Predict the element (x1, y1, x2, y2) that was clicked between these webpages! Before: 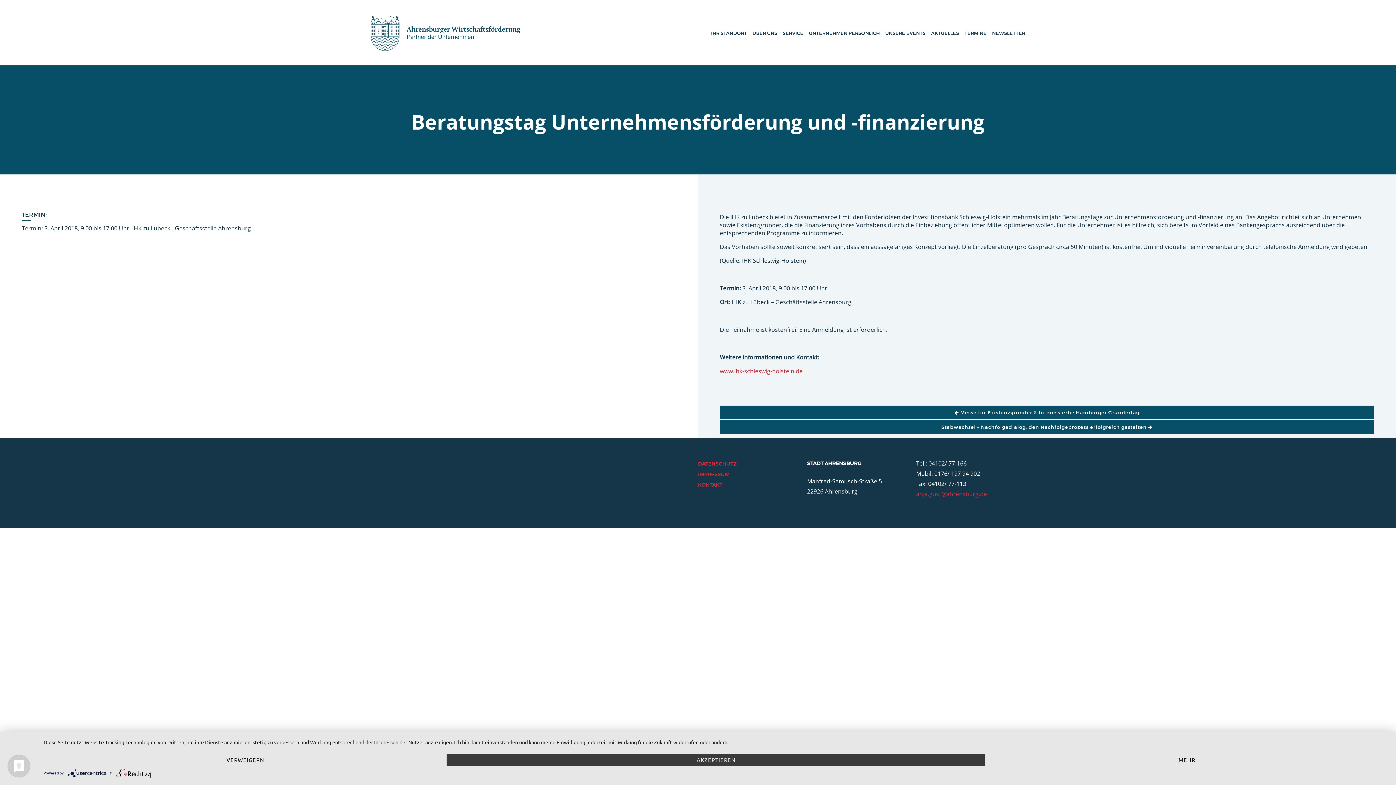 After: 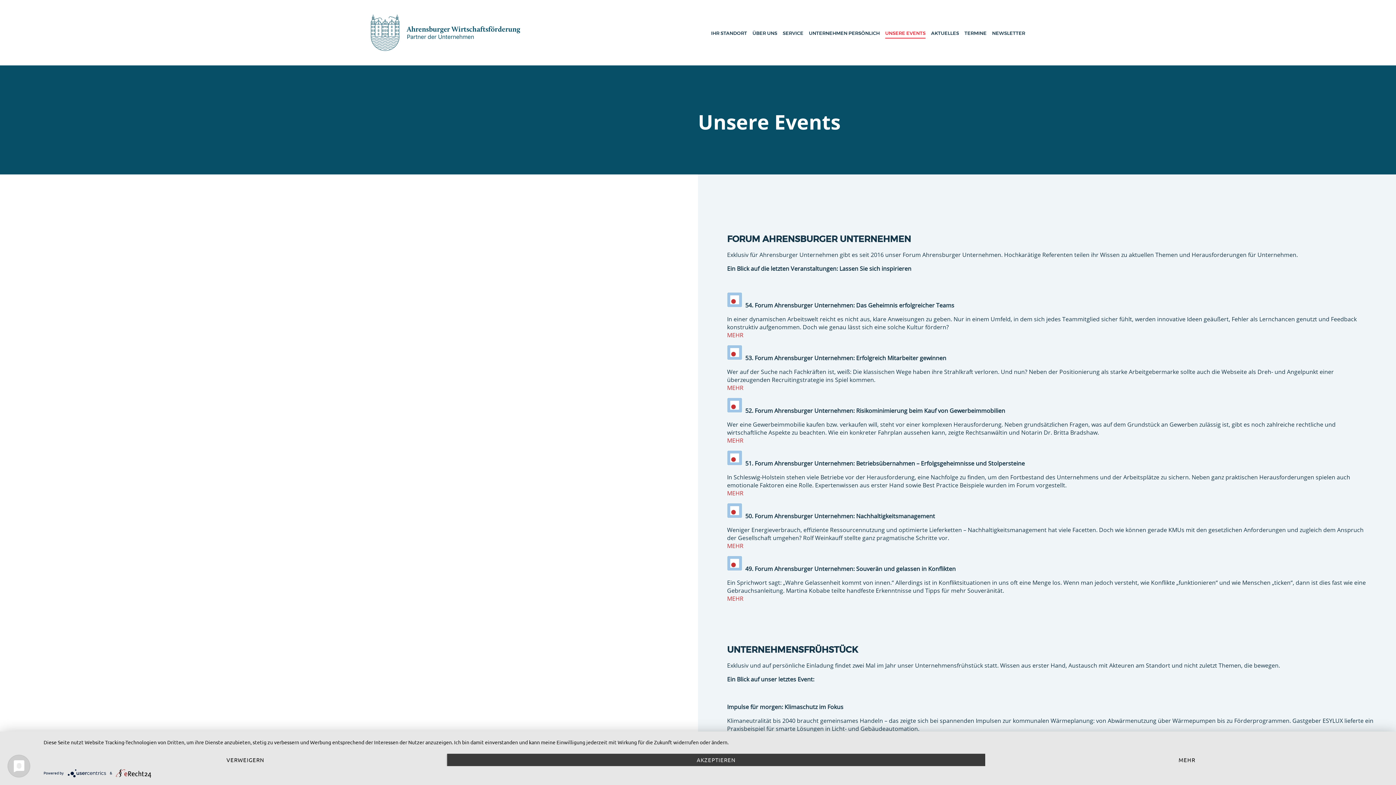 Action: bbox: (885, 29, 925, 36) label: UNSERE EVENTS